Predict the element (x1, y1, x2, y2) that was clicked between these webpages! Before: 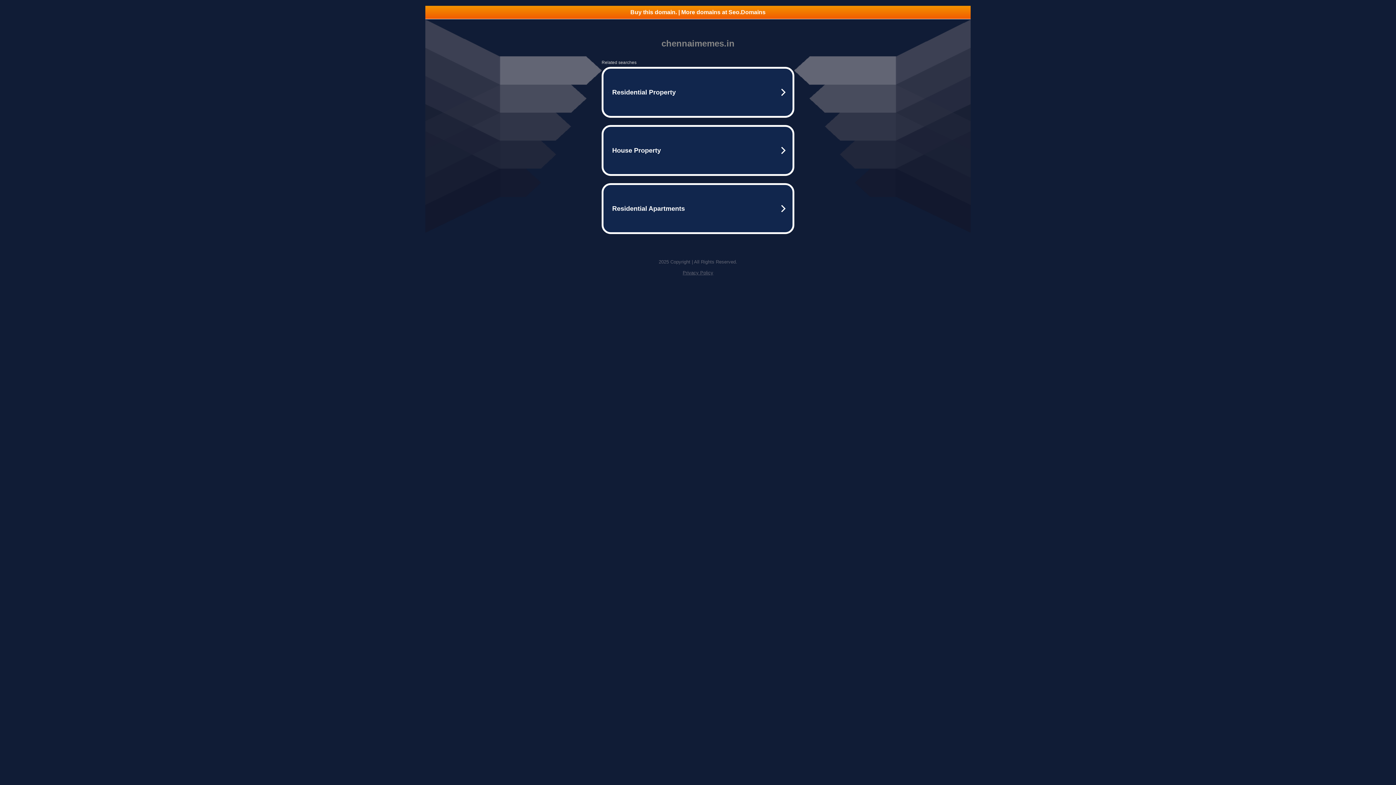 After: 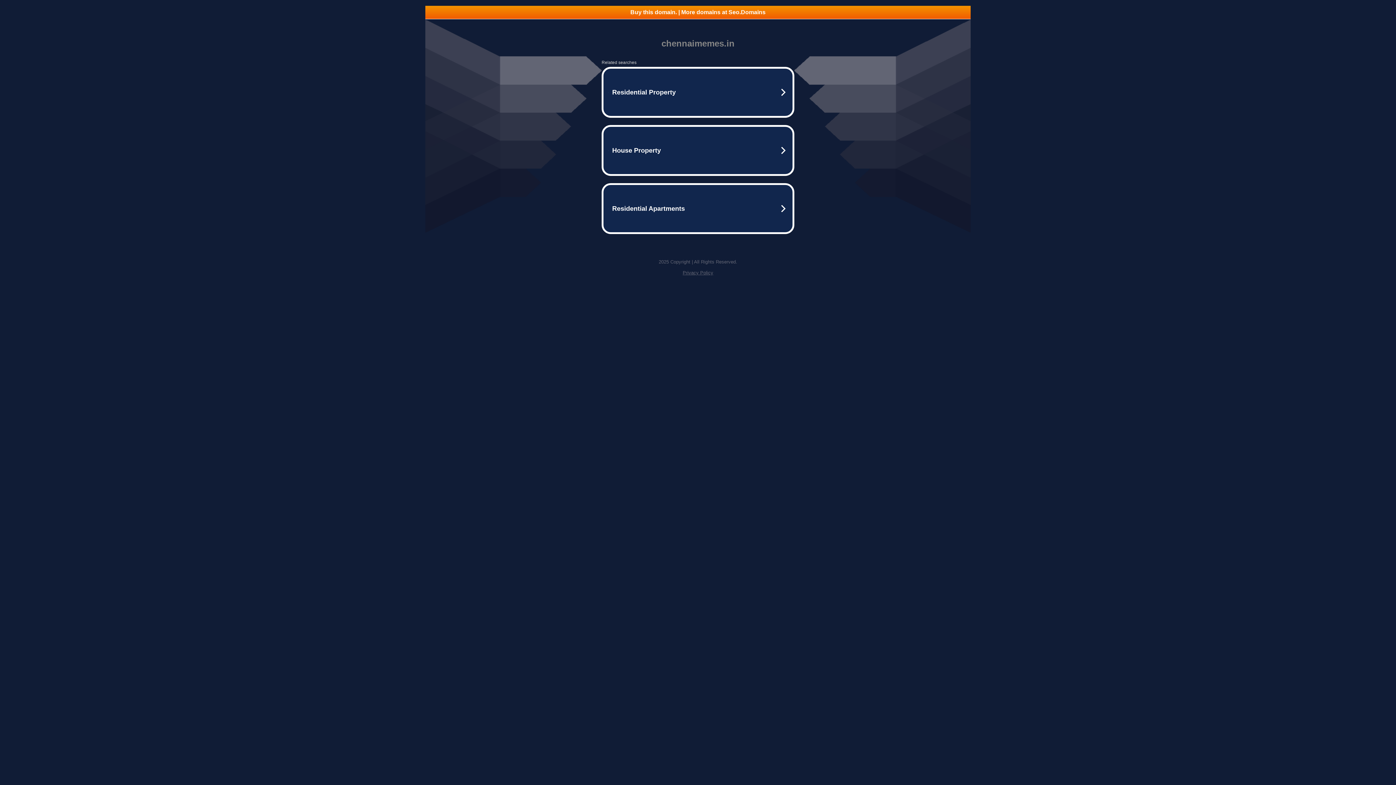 Action: label: Privacy Policy bbox: (682, 270, 713, 275)